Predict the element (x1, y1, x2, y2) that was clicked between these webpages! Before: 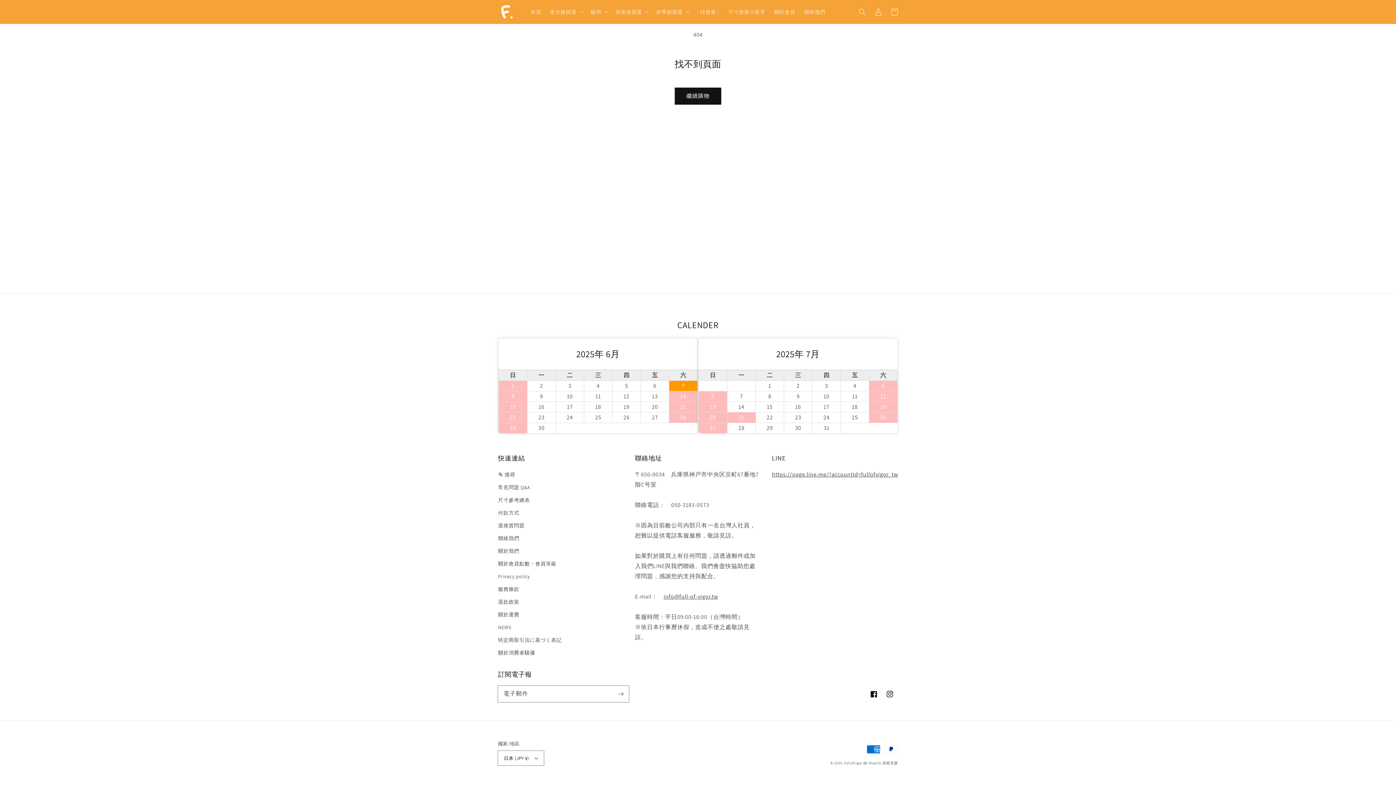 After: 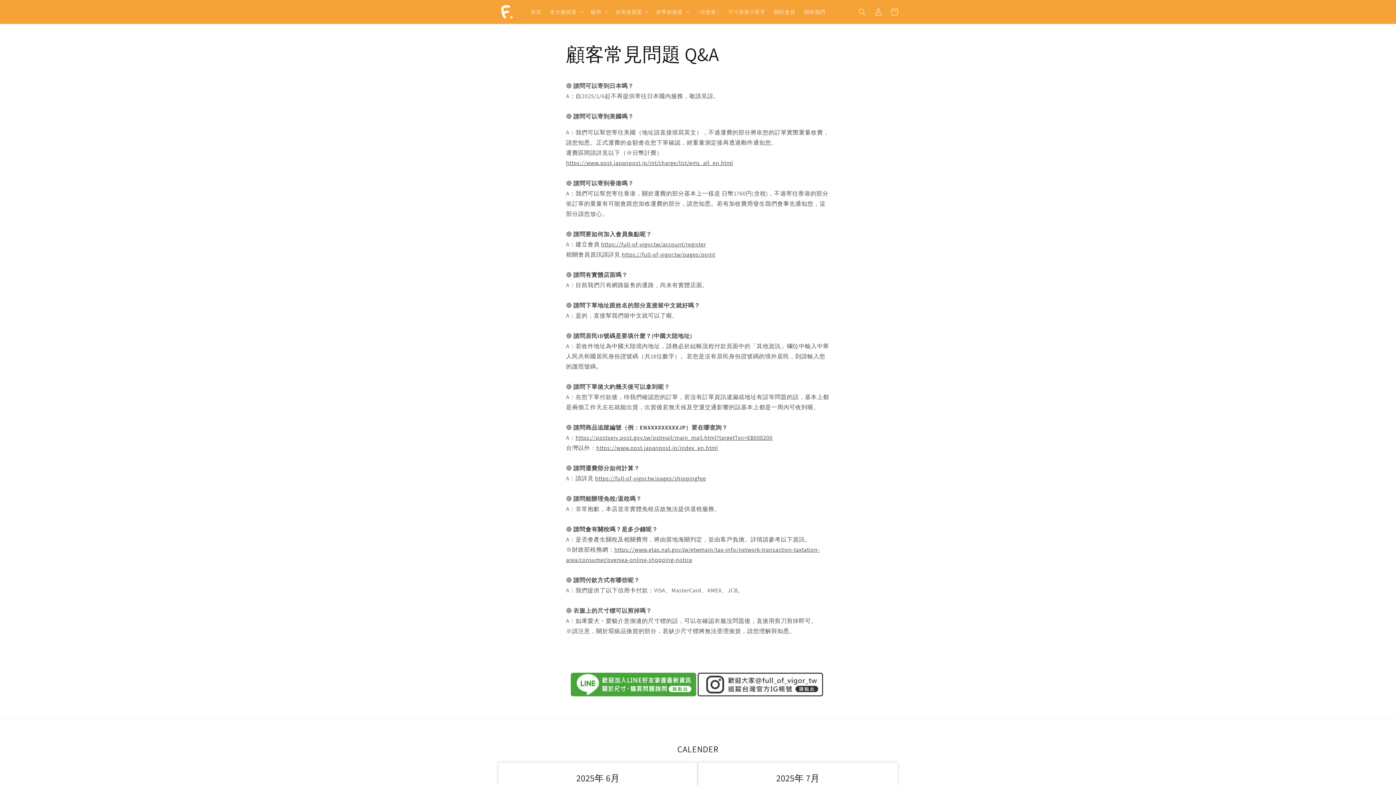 Action: label: 常見問題 Q&A bbox: (498, 481, 530, 494)